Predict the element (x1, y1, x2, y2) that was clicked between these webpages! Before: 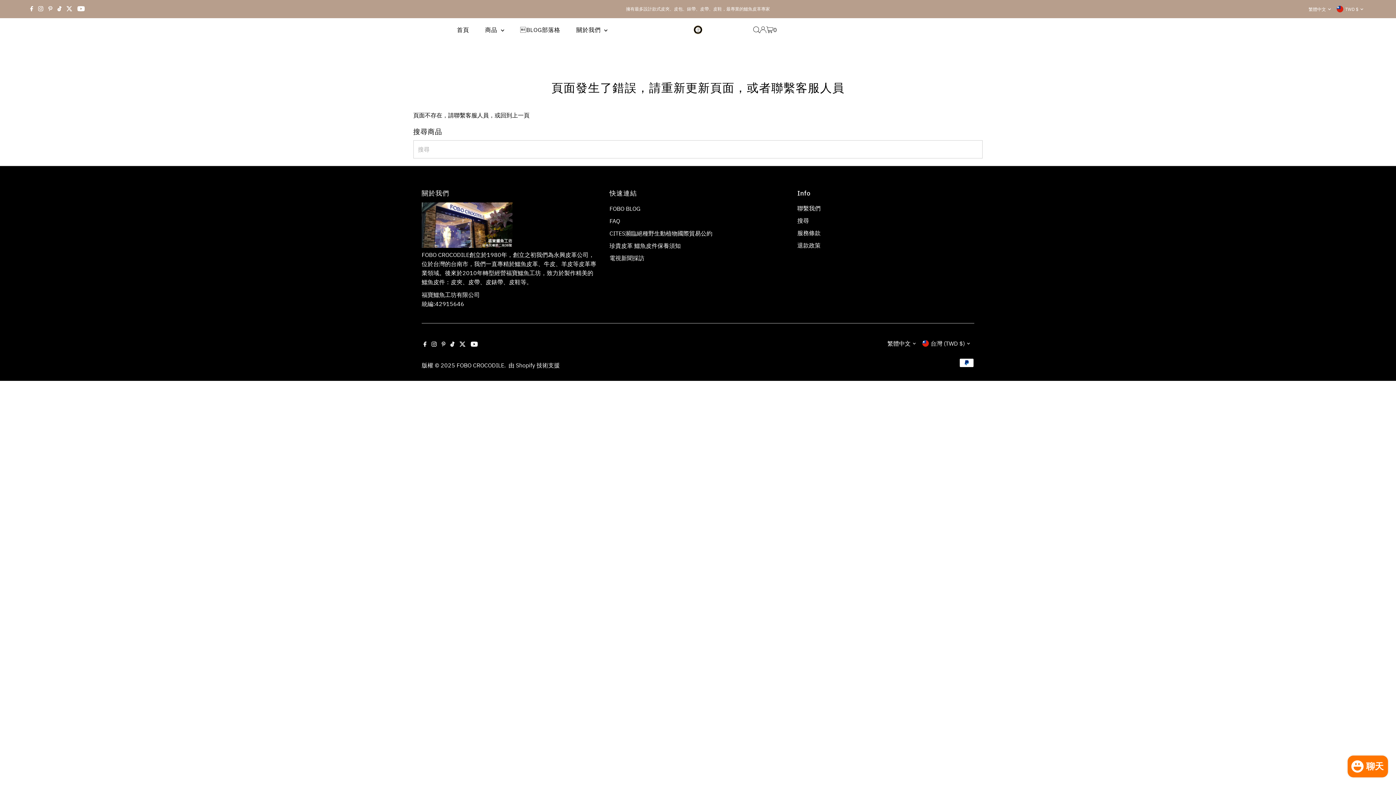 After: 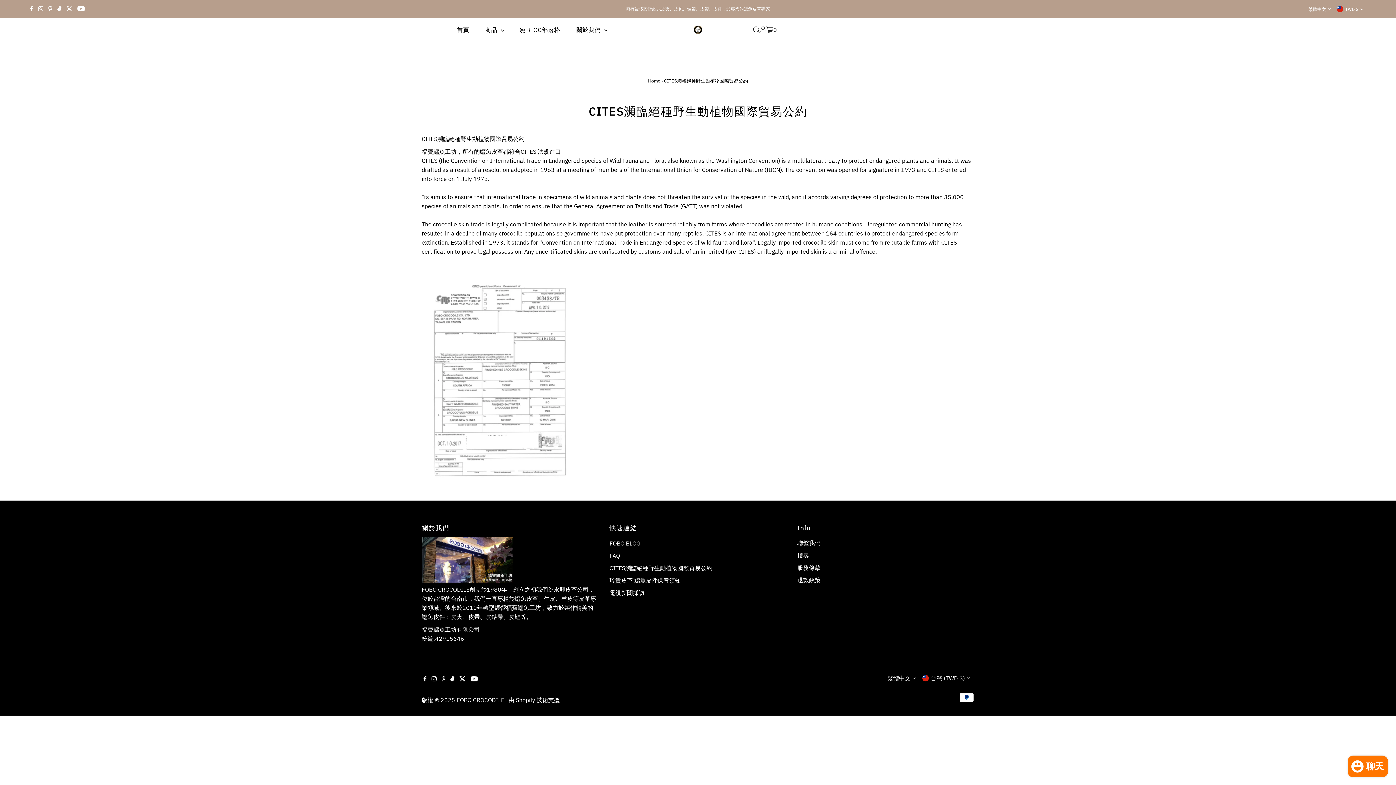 Action: bbox: (609, 229, 712, 237) label: CITES瀕臨絕種野生動植物國際貿易公約